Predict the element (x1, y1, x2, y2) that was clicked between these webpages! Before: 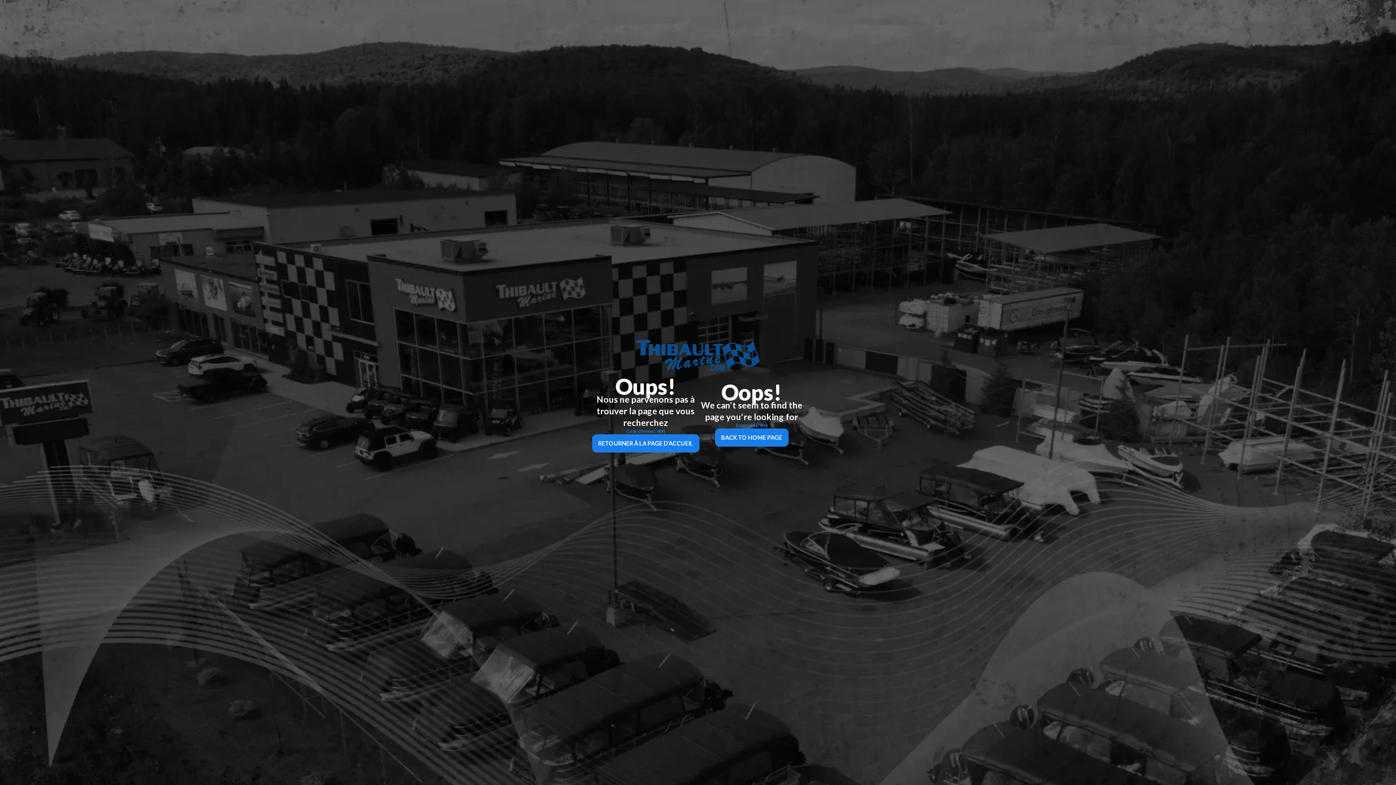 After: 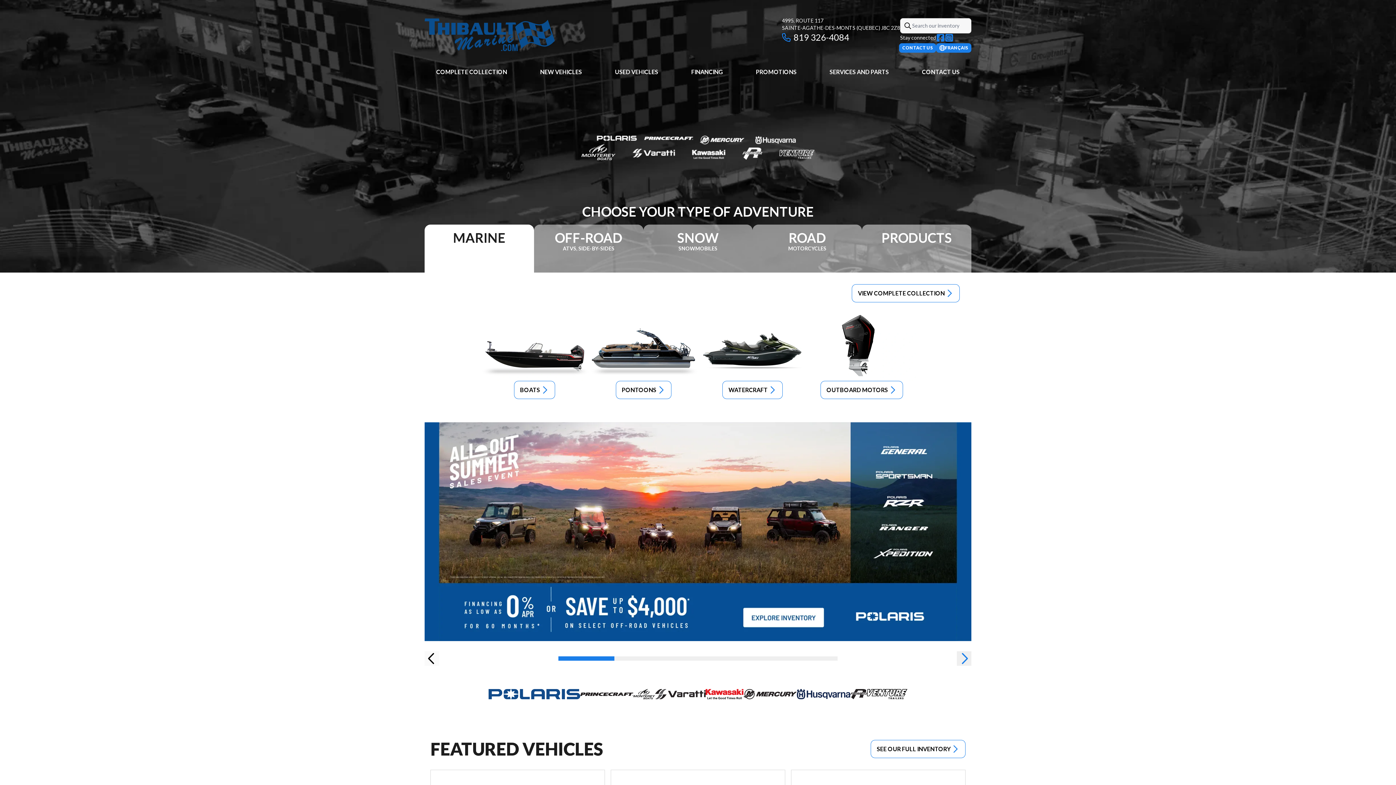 Action: bbox: (715, 428, 788, 446) label: BACK TO HOME PAGE